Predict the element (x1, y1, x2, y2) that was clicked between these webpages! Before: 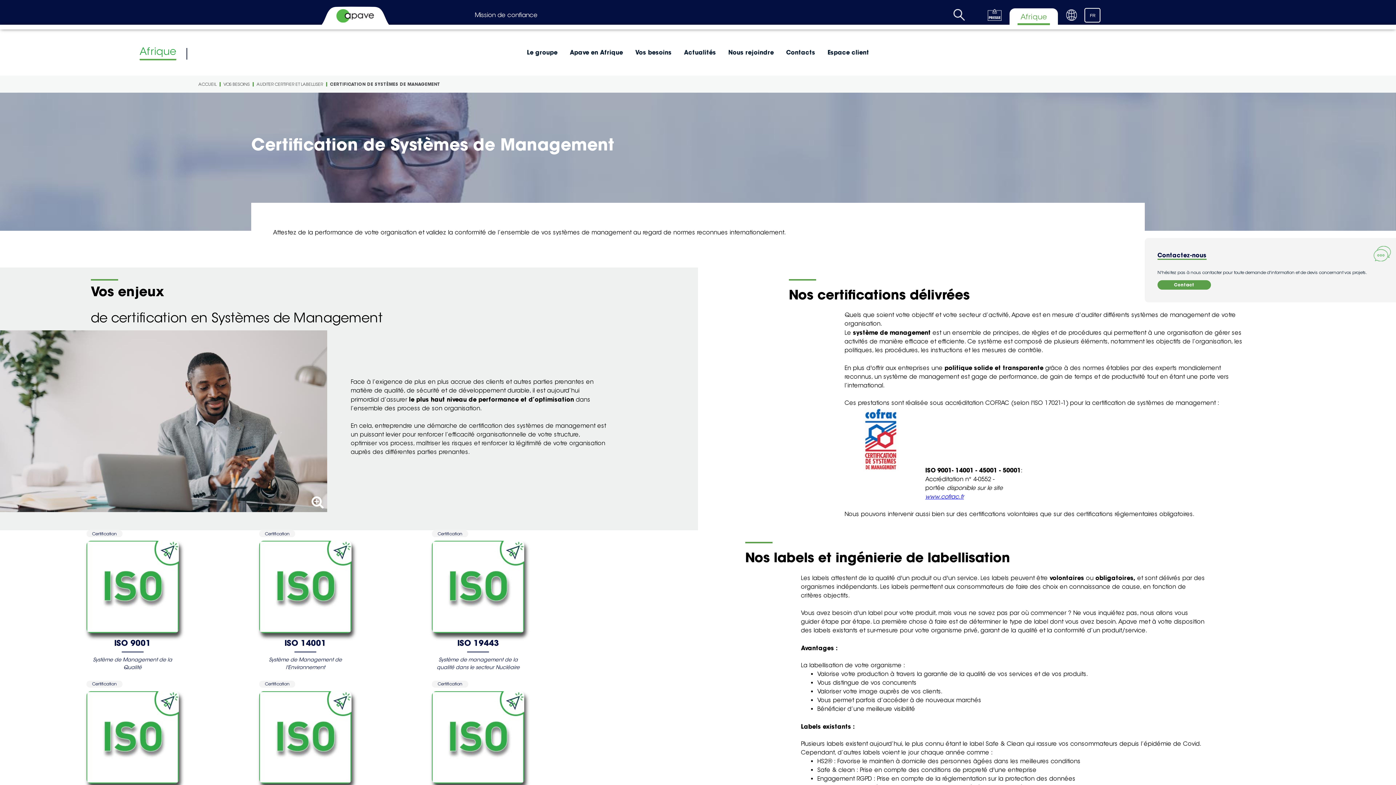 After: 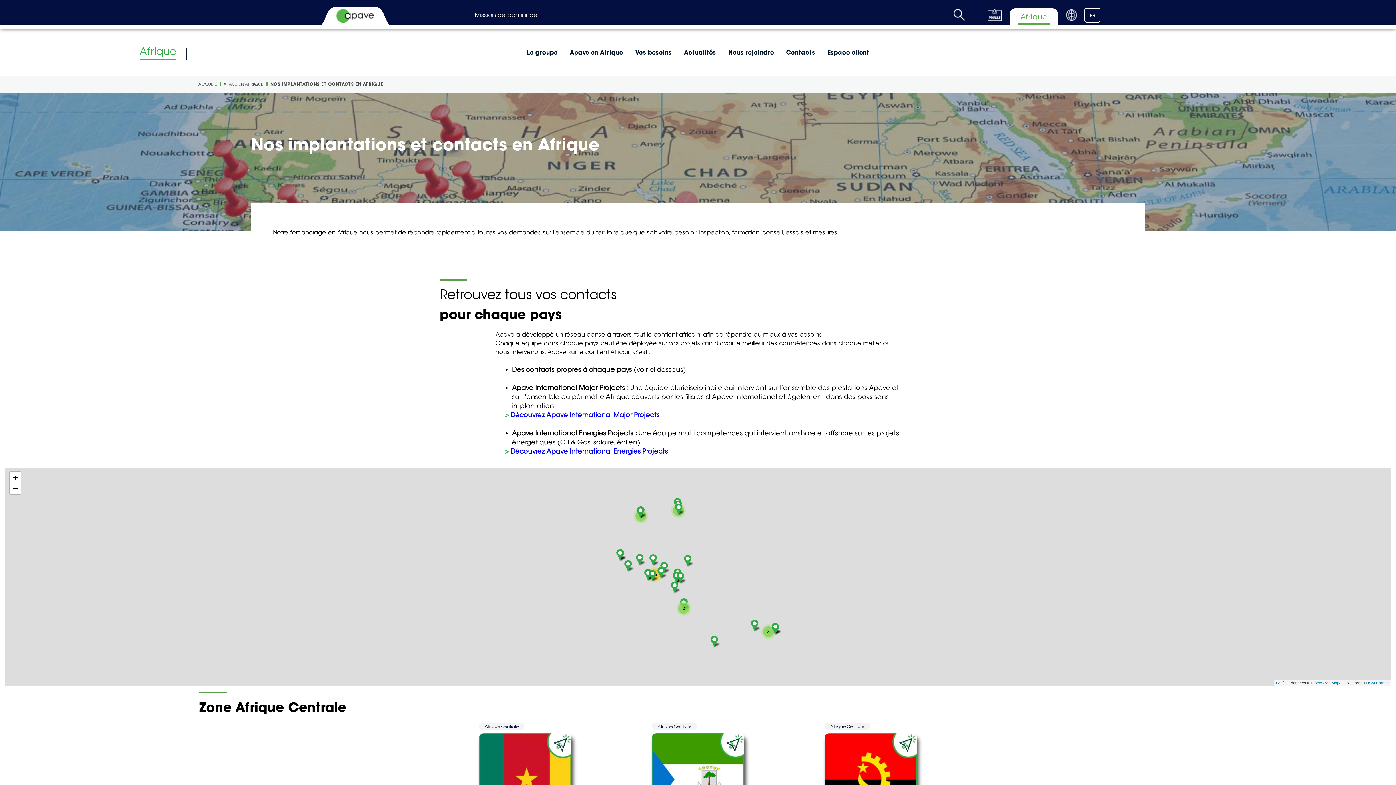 Action: bbox: (1157, 280, 1211, 289) label: Contact